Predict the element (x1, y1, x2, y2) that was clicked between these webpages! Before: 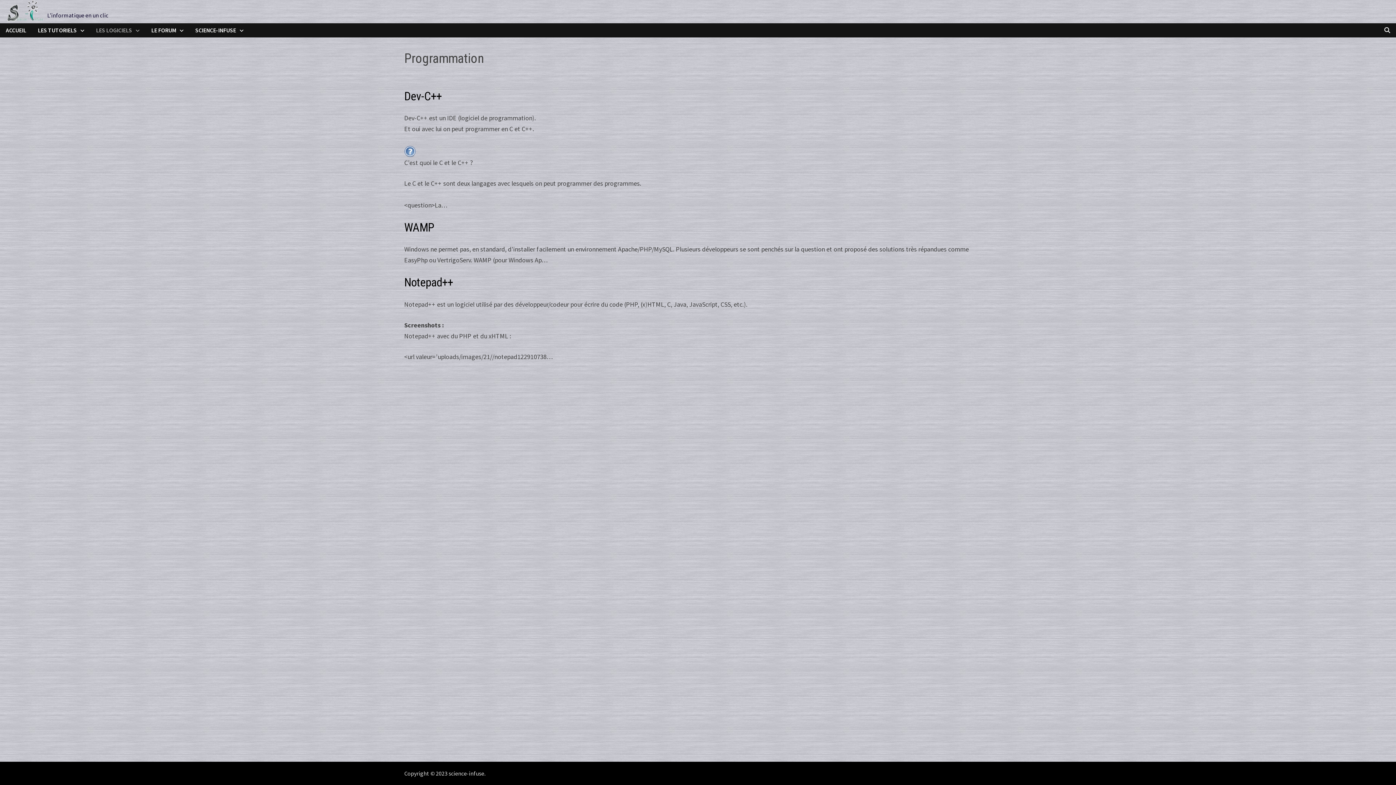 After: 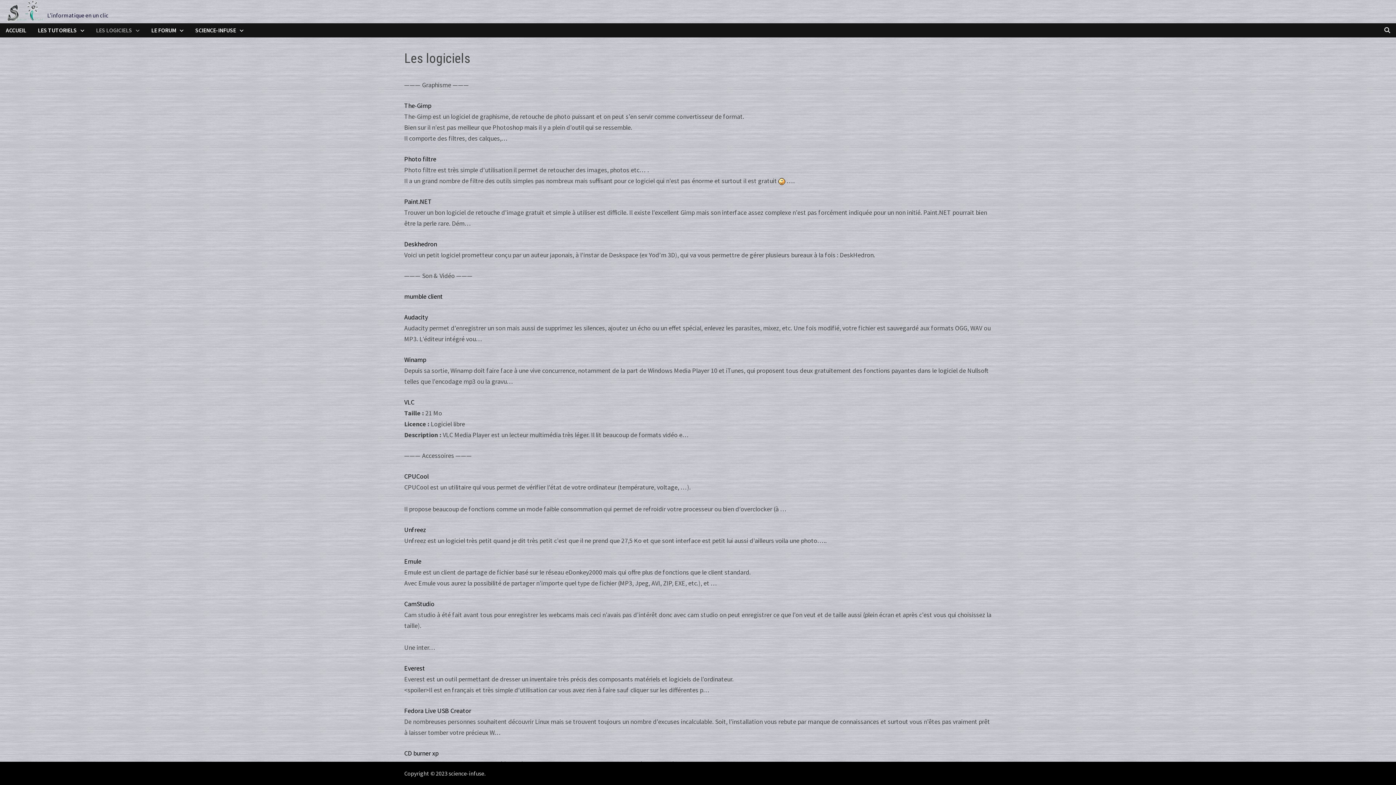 Action: bbox: (90, 23, 145, 37) label: LES LOGICIELS